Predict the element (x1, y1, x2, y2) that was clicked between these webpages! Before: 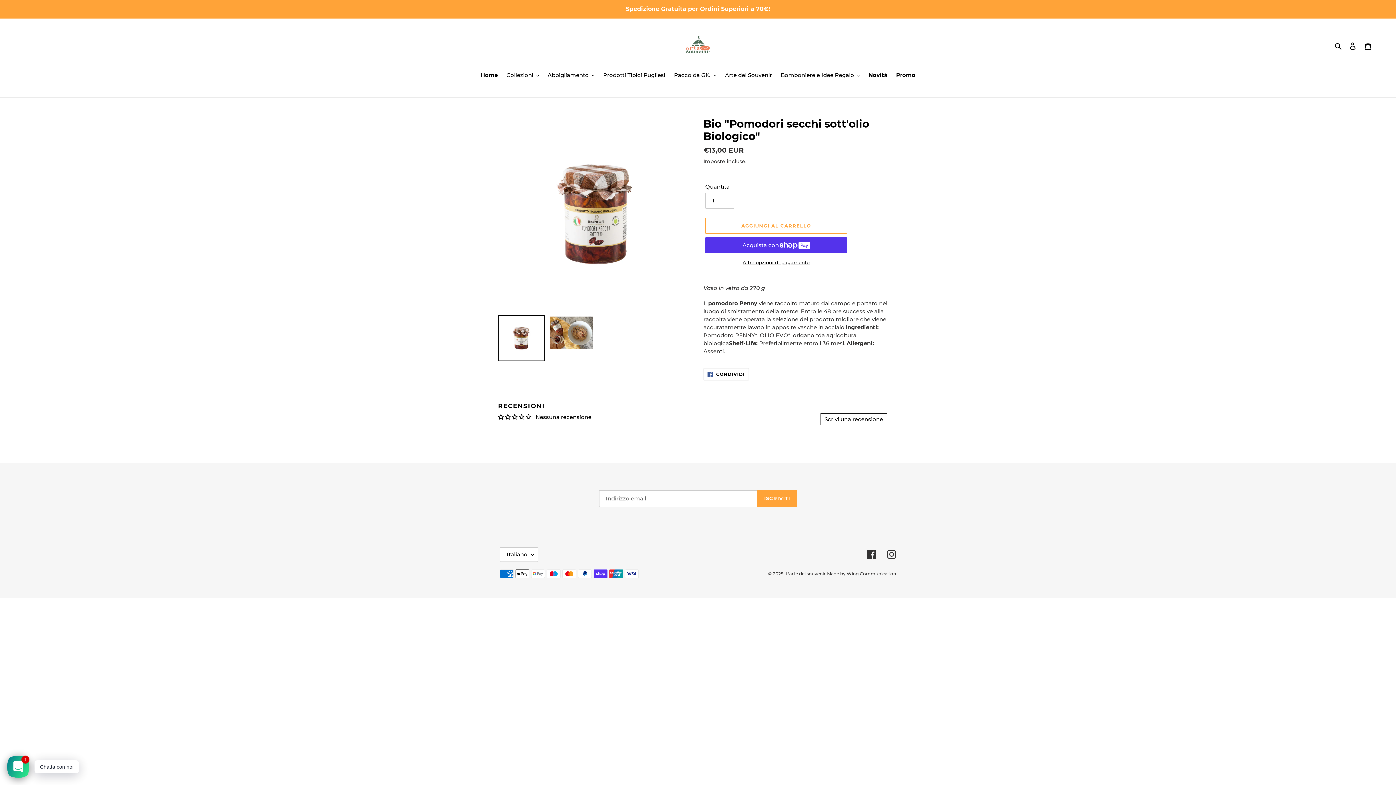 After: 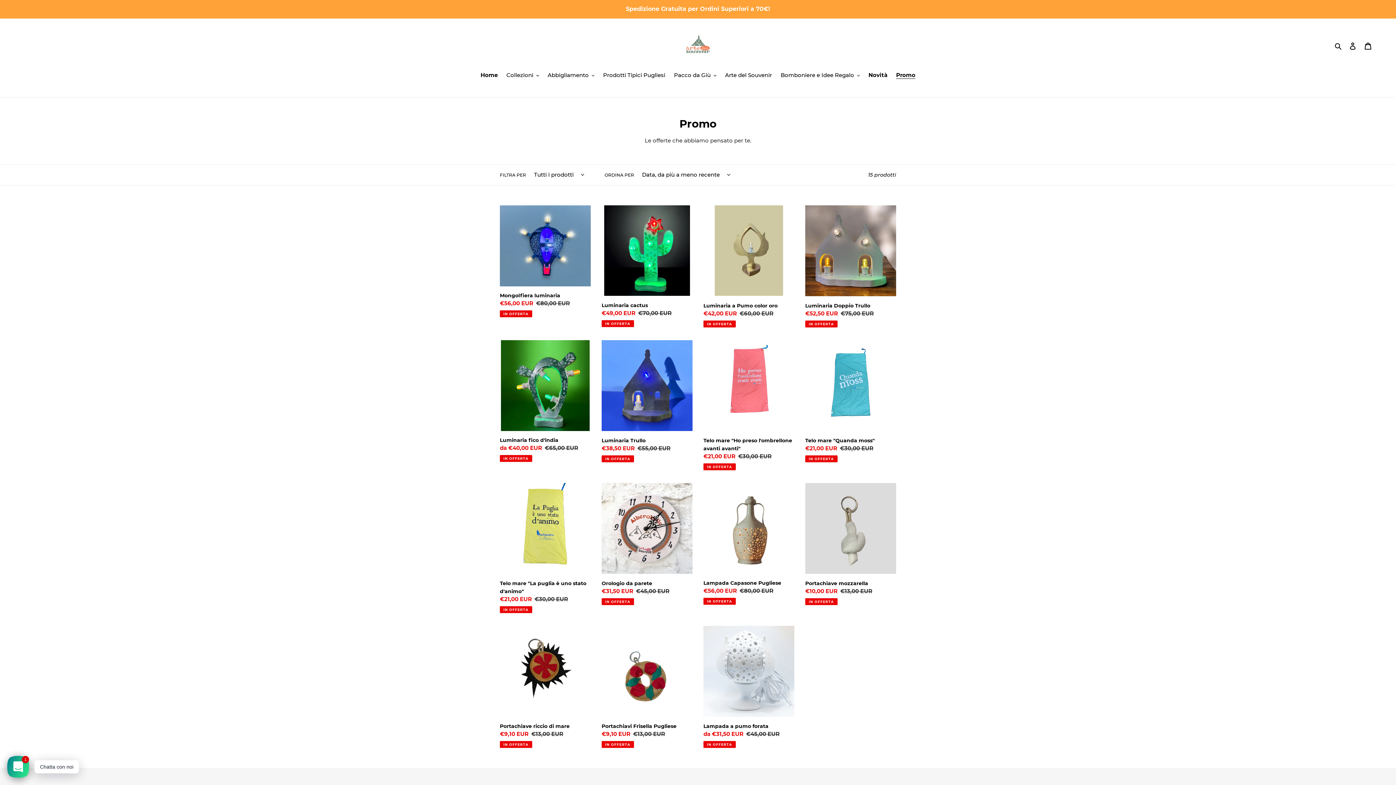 Action: label: Promo bbox: (892, 71, 919, 80)